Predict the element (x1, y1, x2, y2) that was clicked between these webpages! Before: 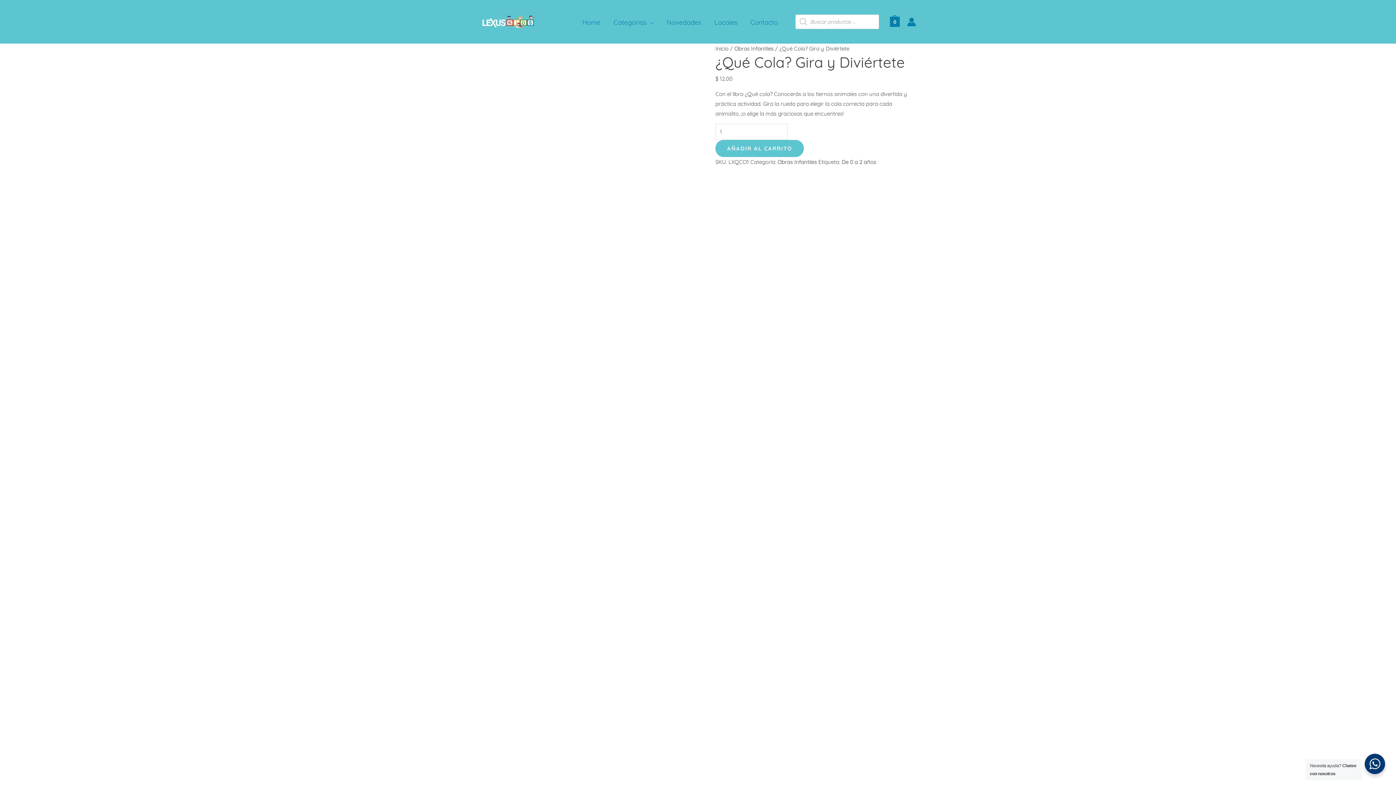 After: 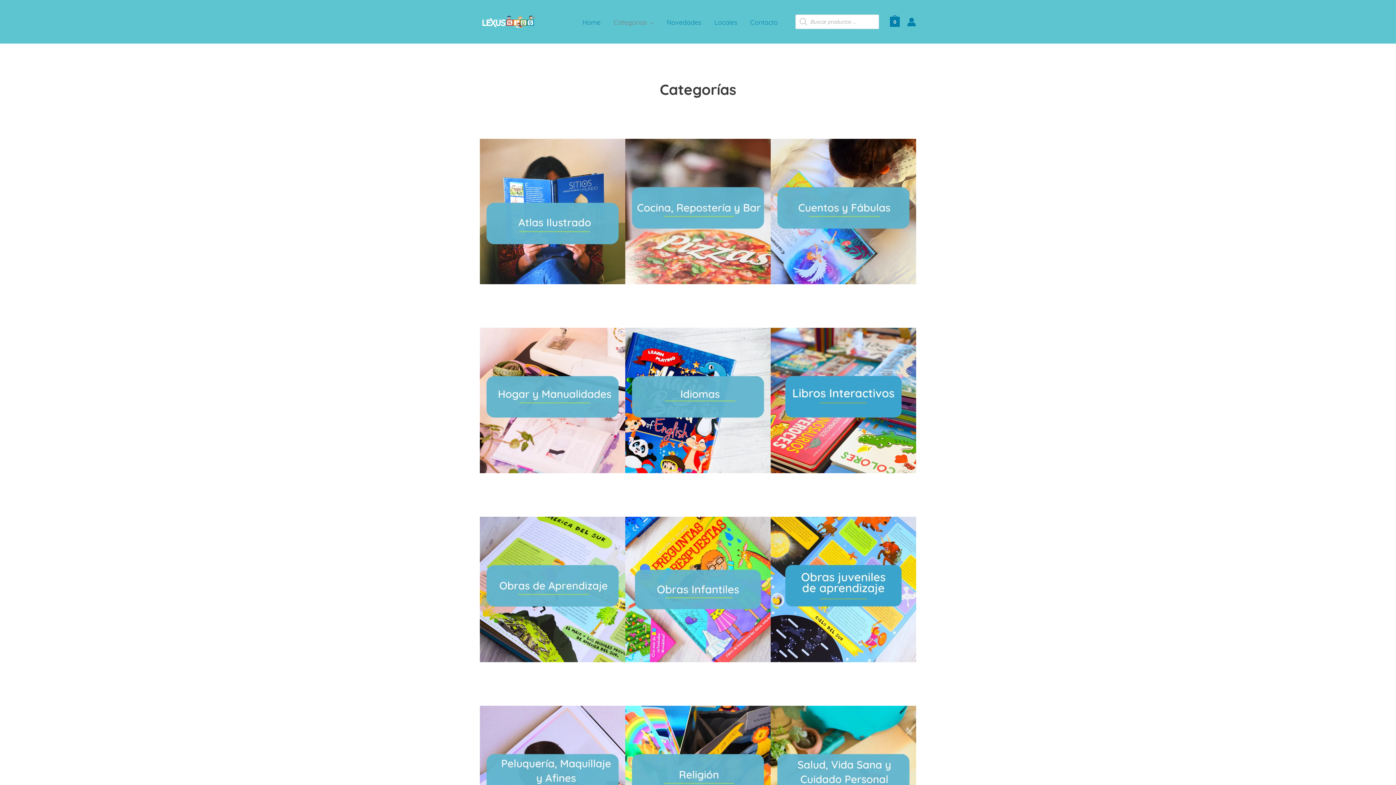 Action: label: Categorias bbox: (607, 16, 660, 28)